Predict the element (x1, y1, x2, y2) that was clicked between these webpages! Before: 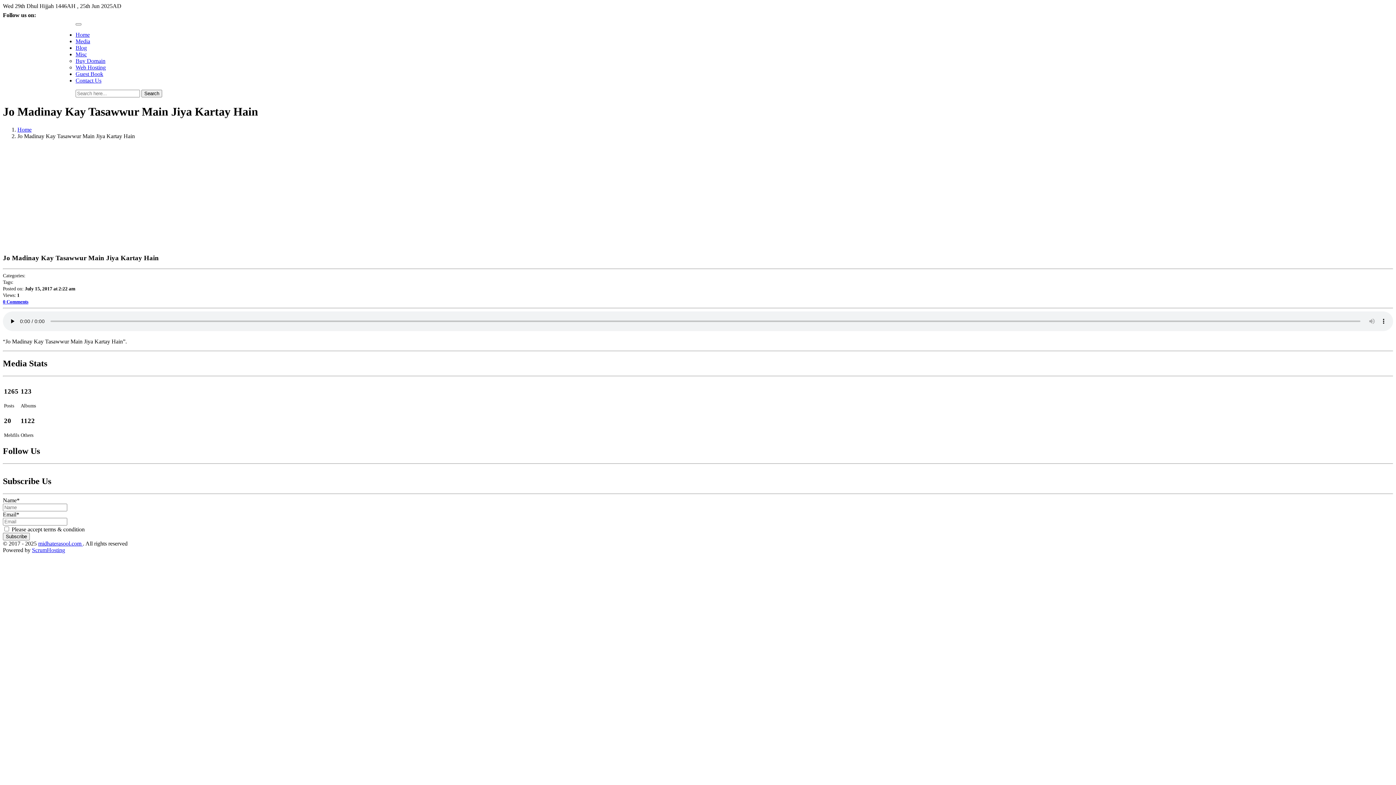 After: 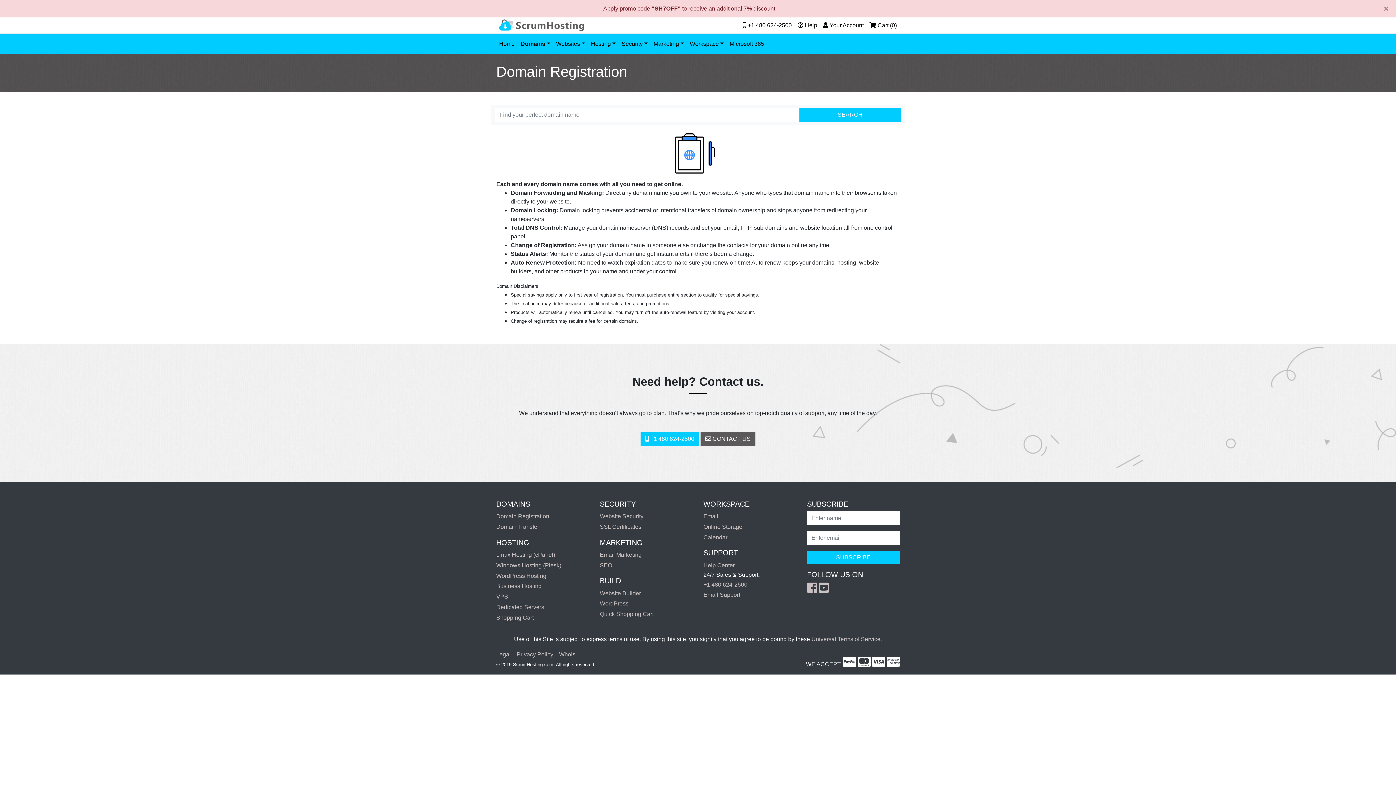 Action: label: Buy Domain bbox: (75, 57, 105, 64)